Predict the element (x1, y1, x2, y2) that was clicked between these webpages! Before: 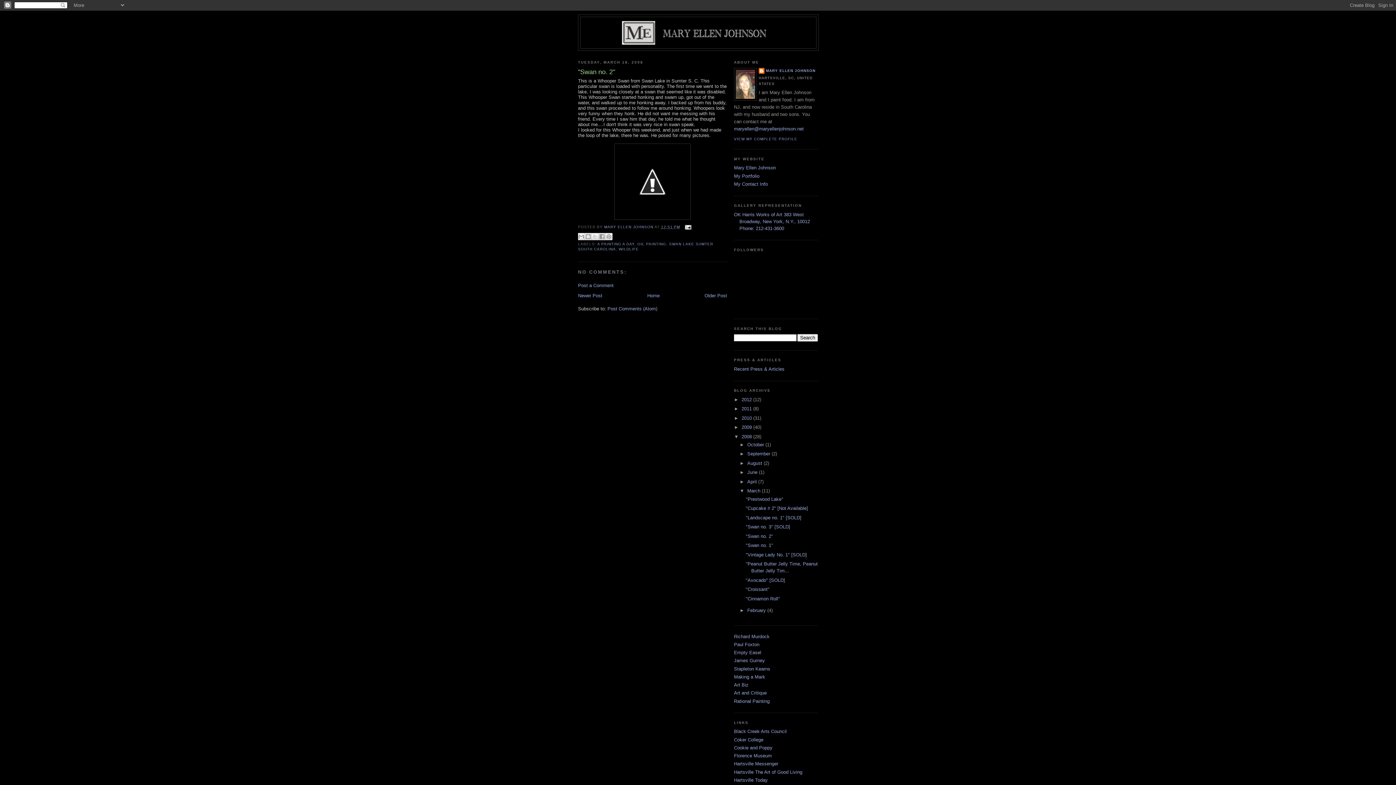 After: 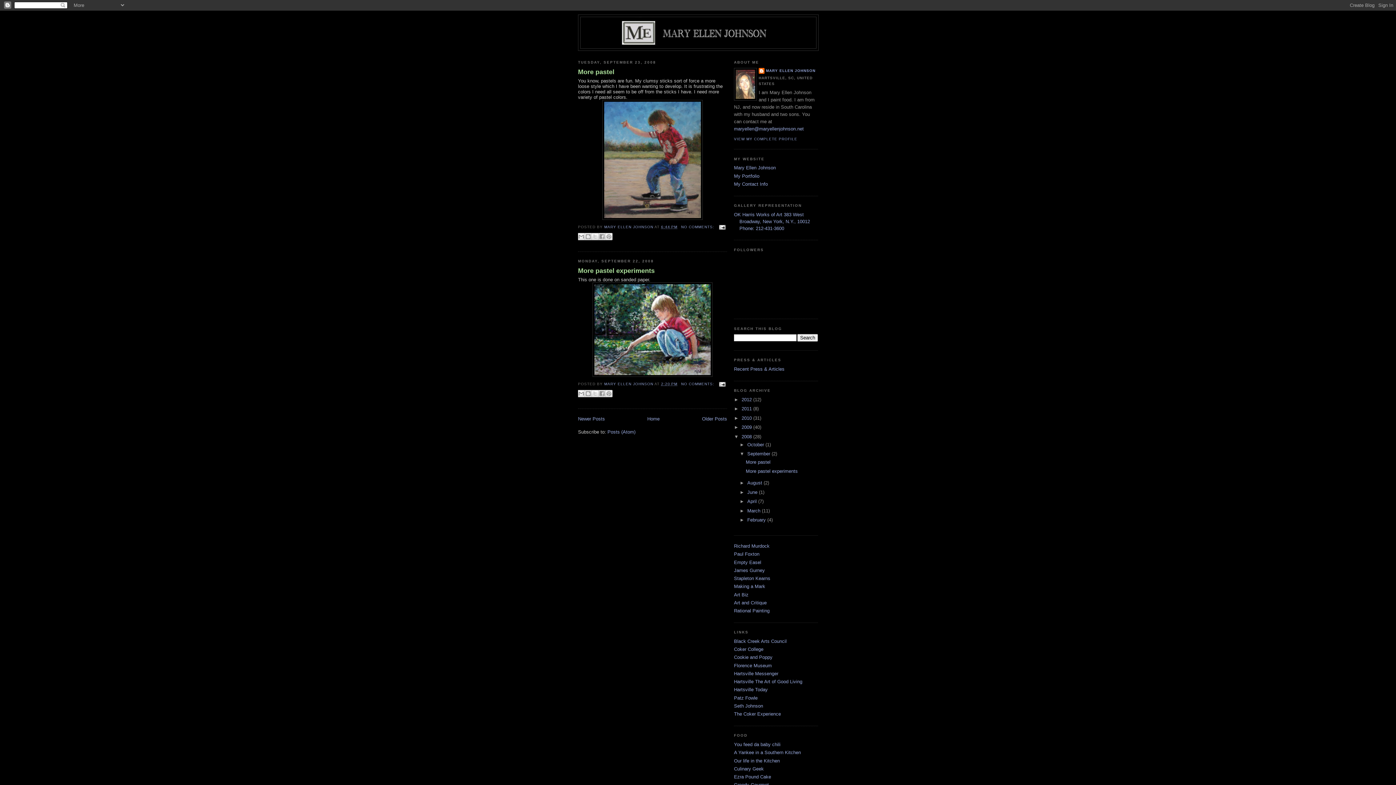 Action: bbox: (747, 451, 771, 456) label: September 